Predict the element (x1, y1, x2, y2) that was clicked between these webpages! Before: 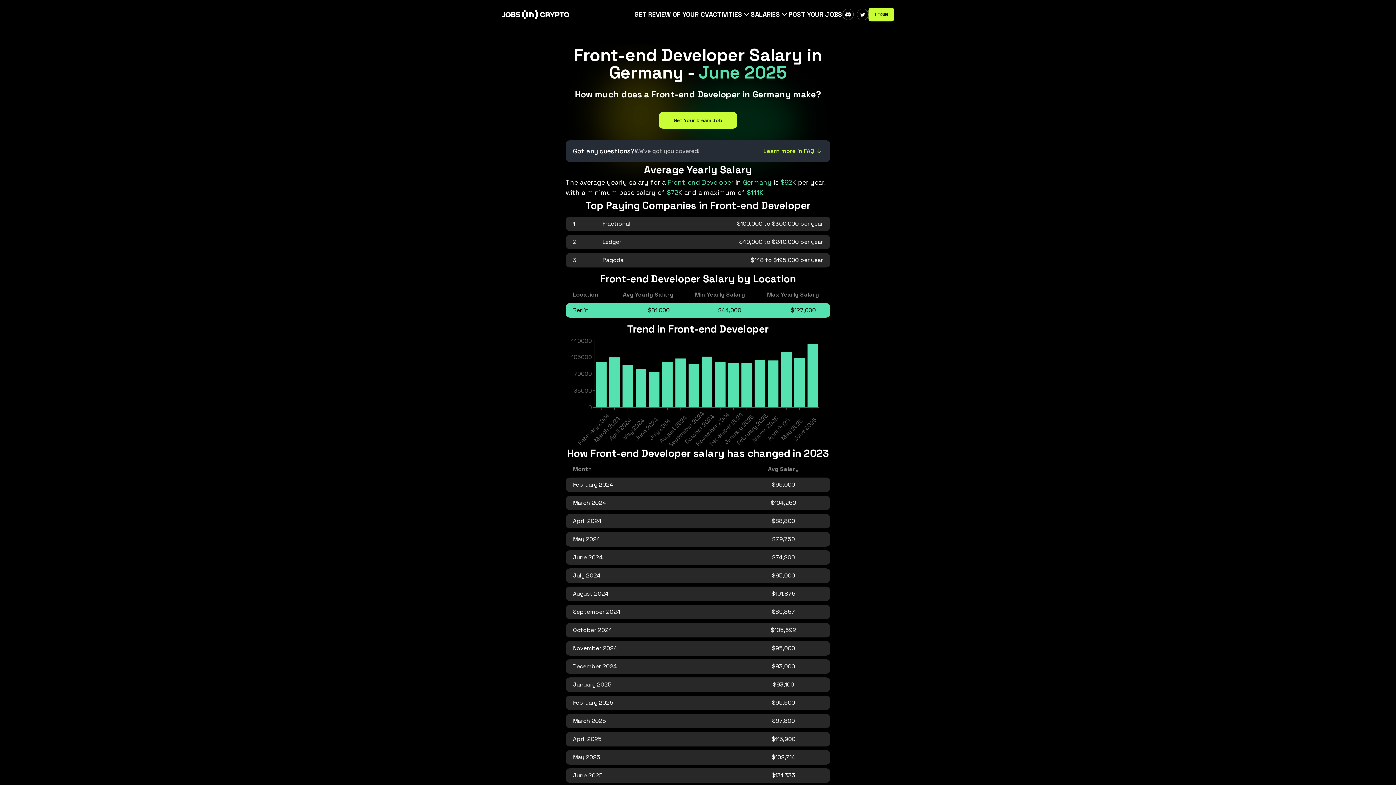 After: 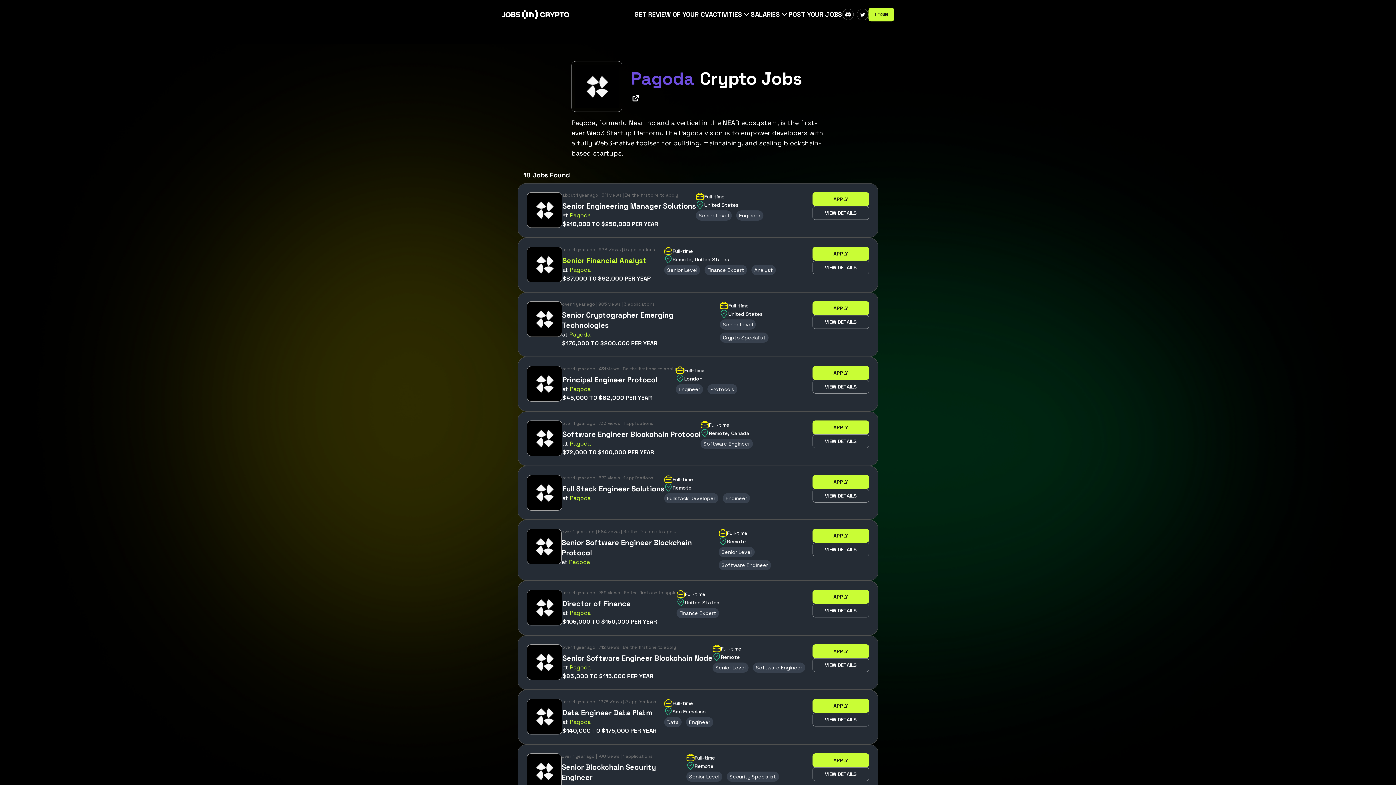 Action: bbox: (602, 256, 623, 264) label: Pagoda